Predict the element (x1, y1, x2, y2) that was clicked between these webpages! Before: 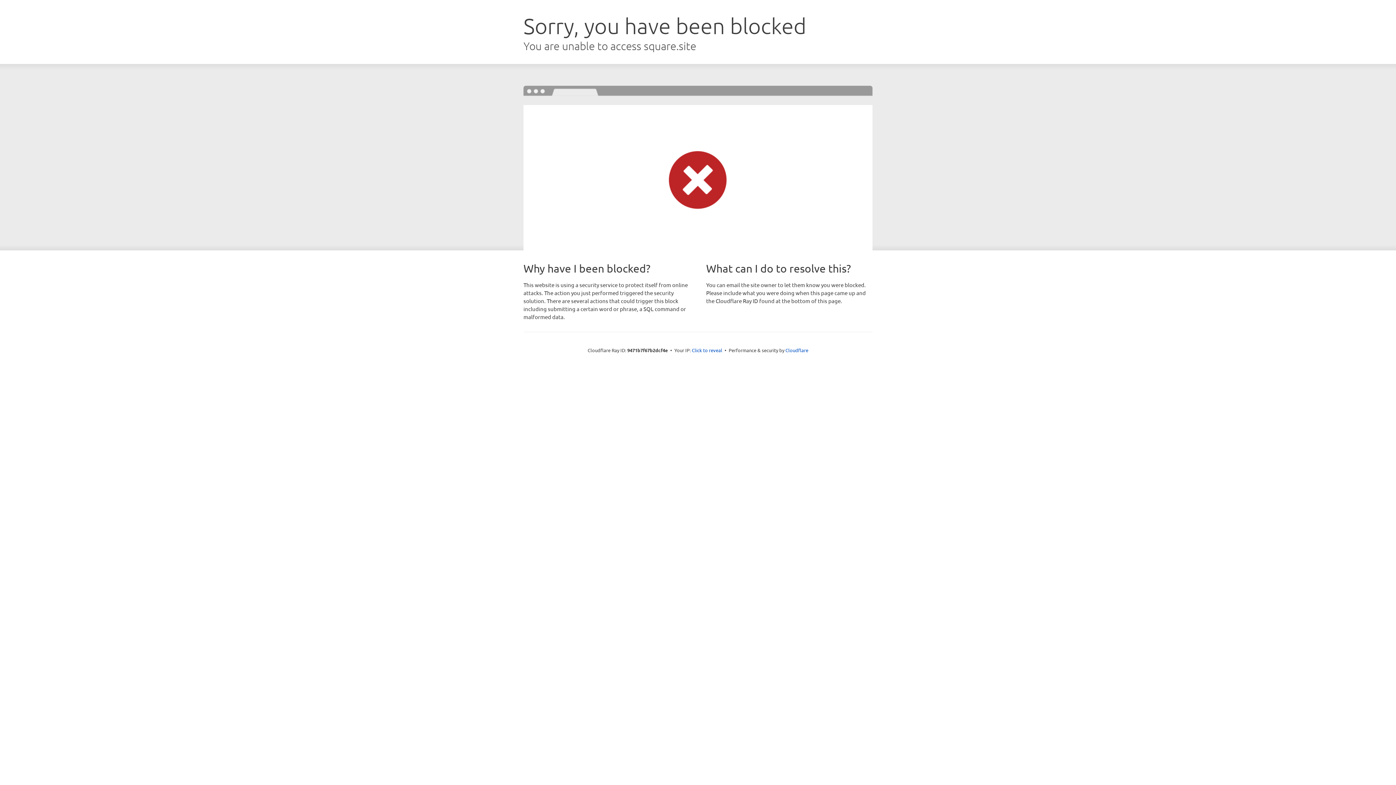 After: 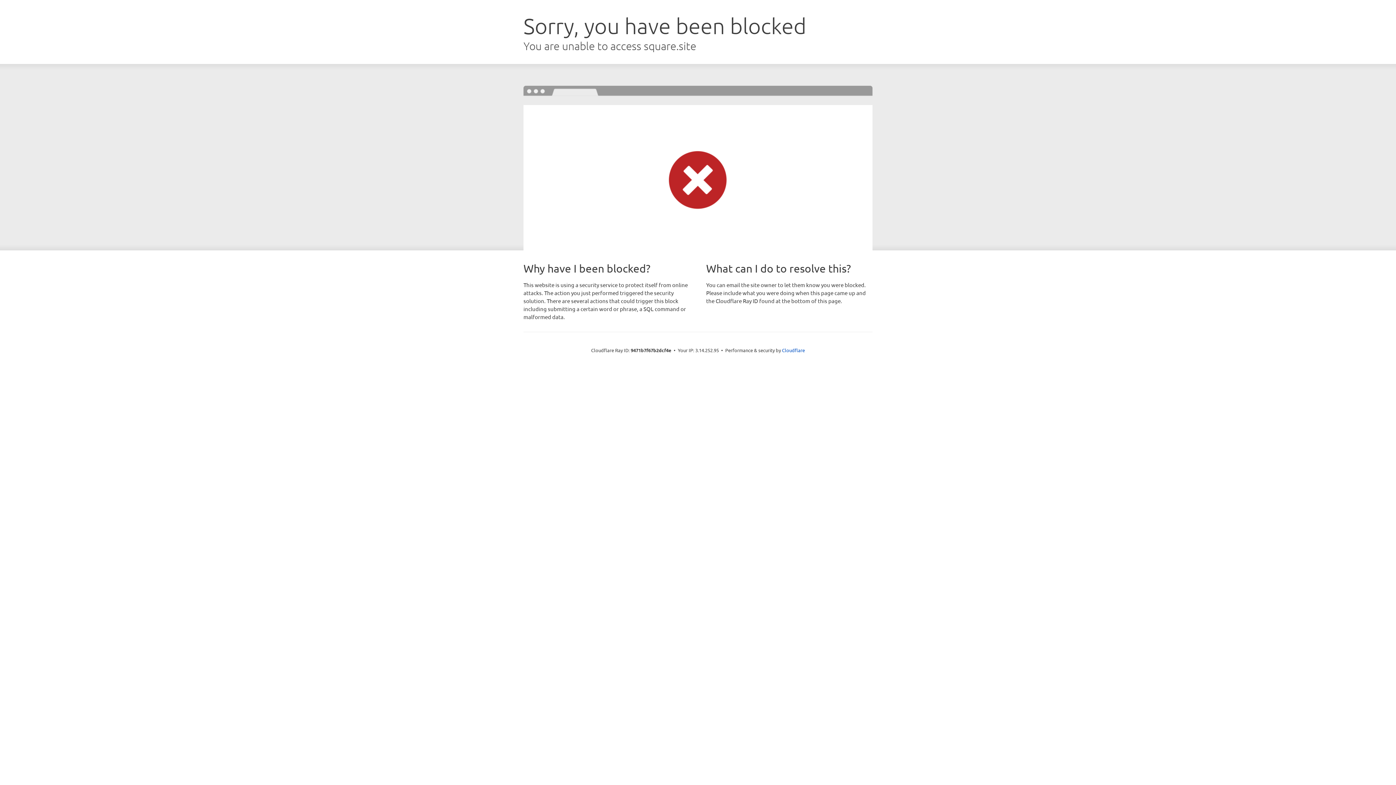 Action: label: Click to reveal bbox: (692, 346, 722, 353)